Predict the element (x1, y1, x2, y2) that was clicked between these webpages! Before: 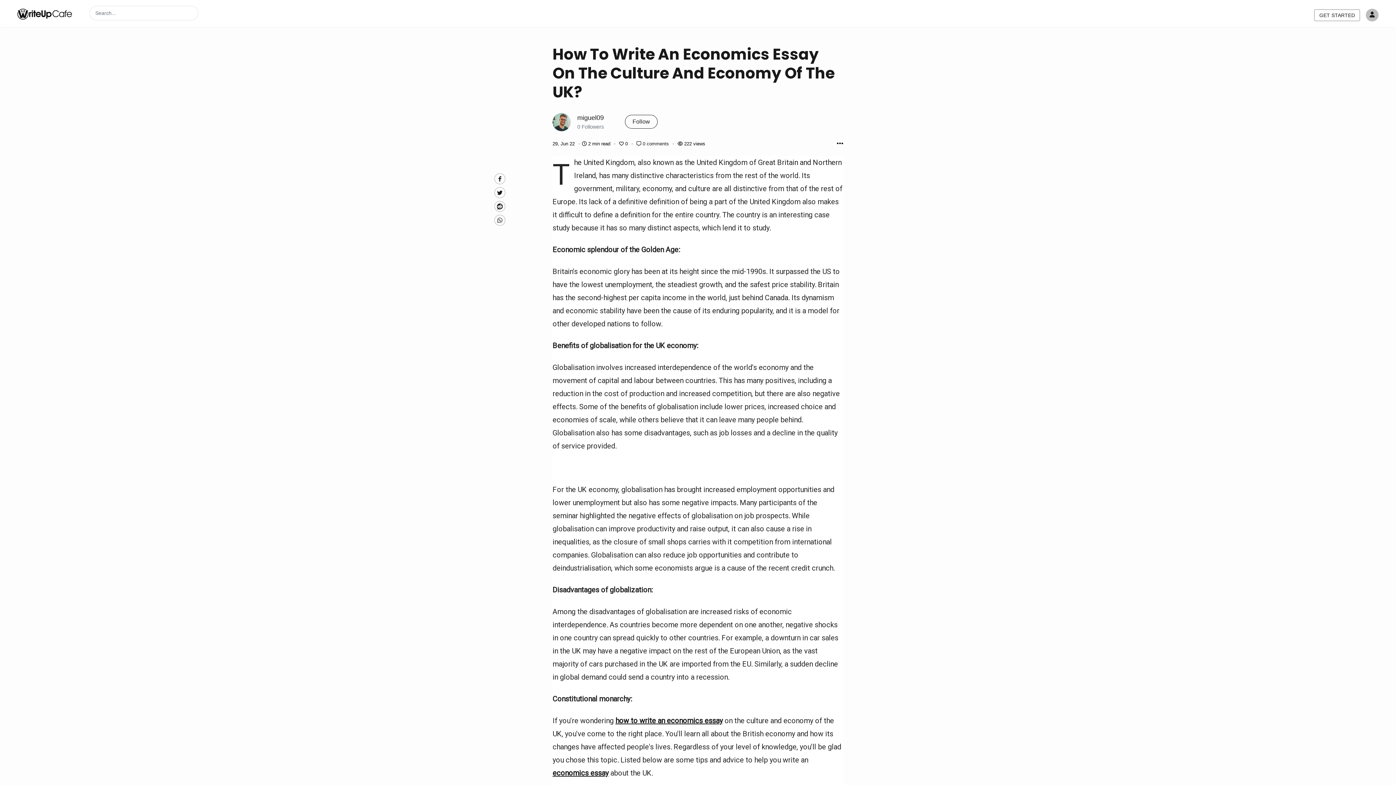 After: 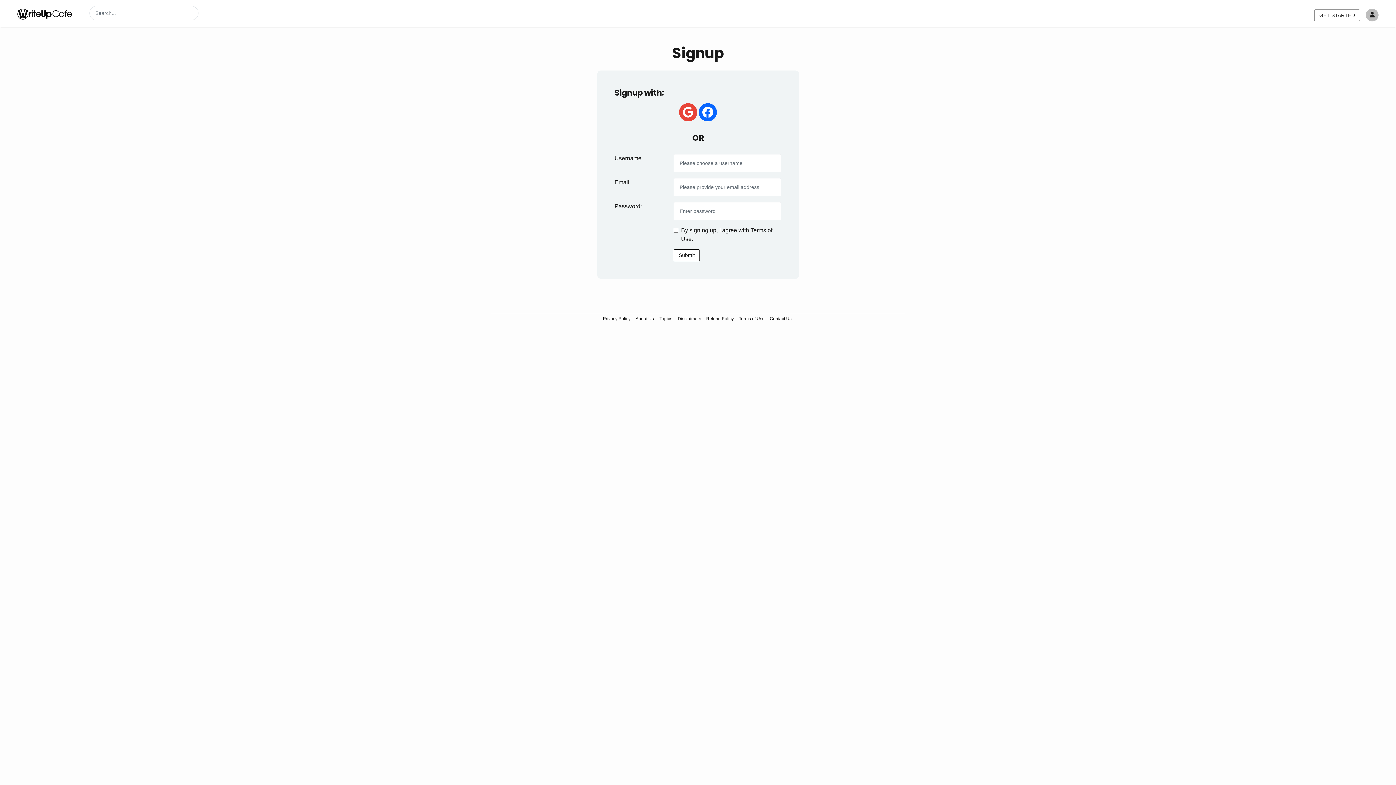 Action: bbox: (1314, 9, 1360, 20) label: GET STARTED